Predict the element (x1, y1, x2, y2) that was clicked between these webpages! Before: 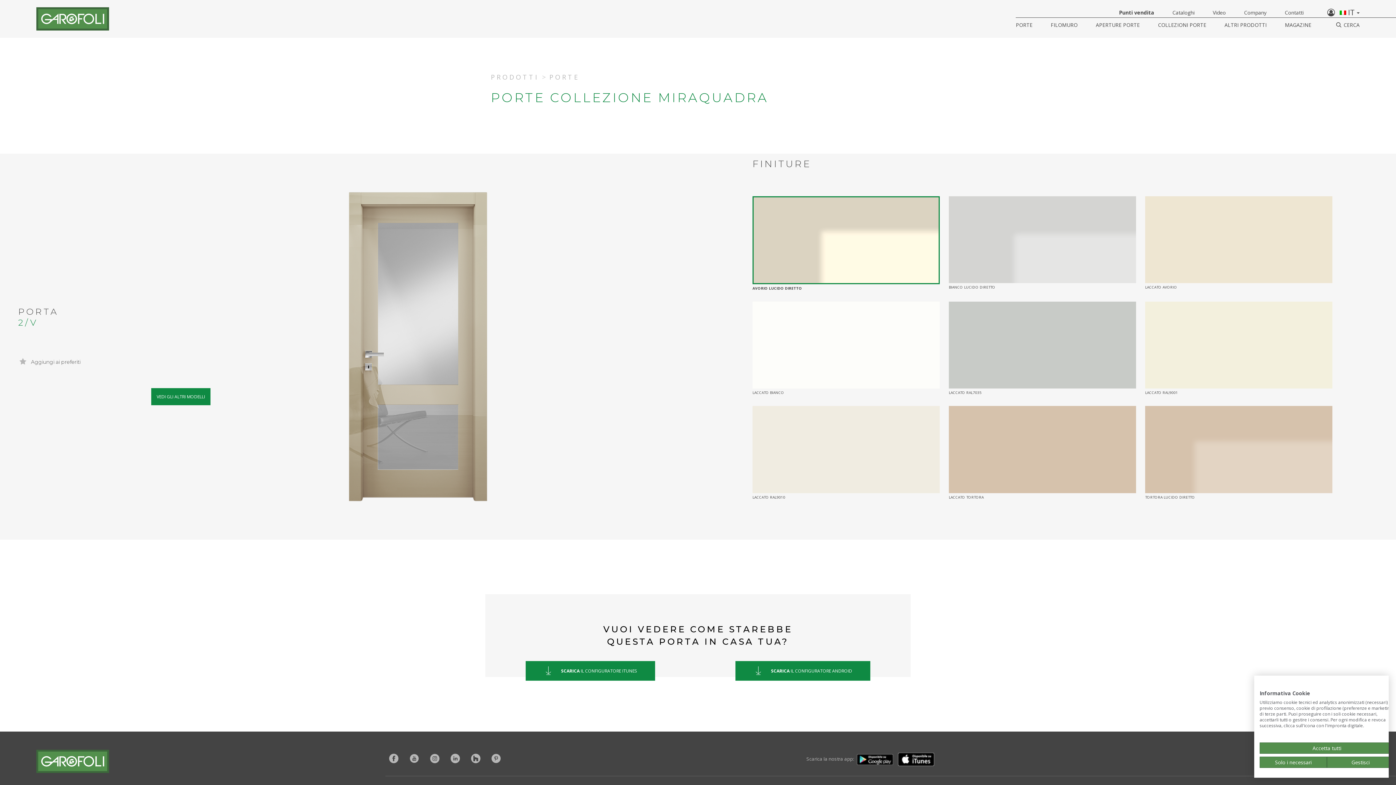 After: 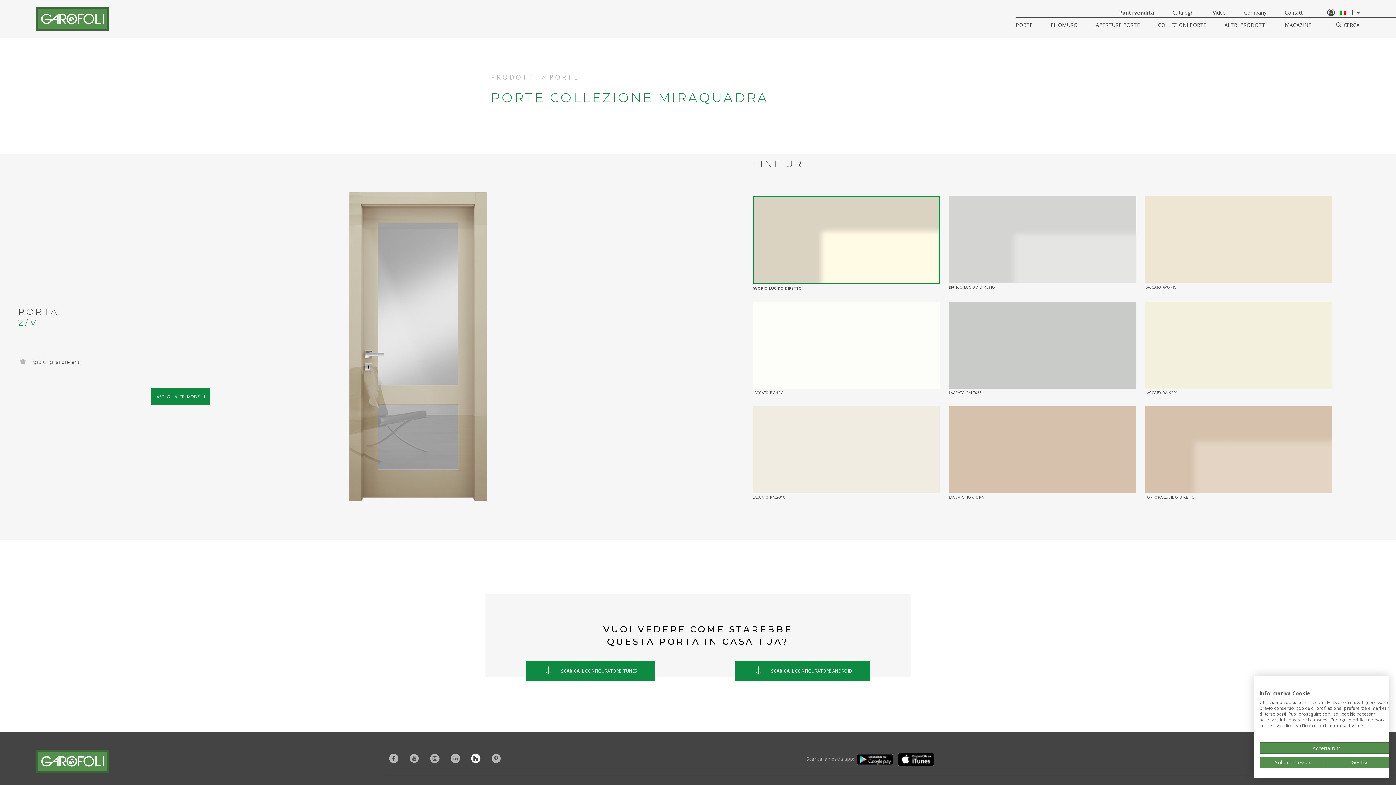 Action: bbox: (467, 750, 484, 767)